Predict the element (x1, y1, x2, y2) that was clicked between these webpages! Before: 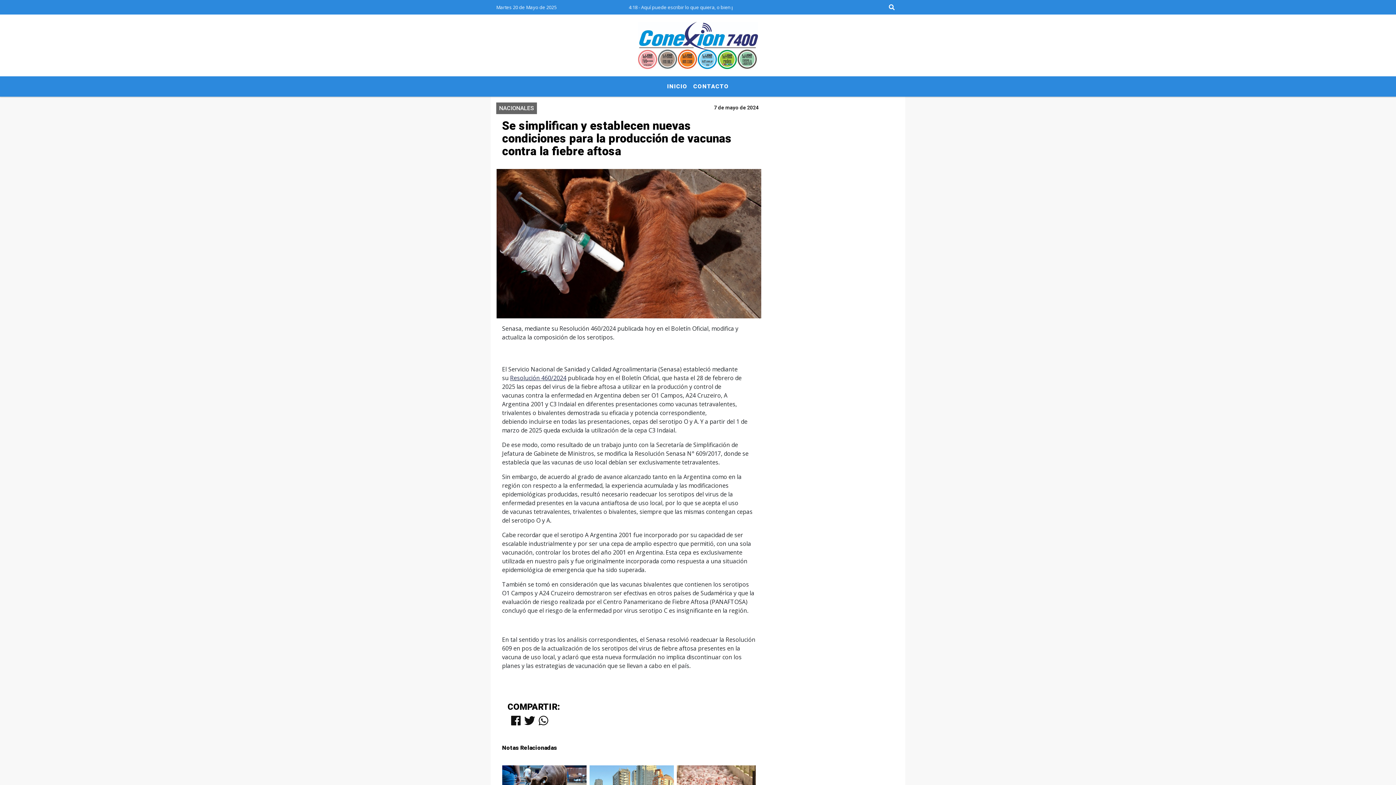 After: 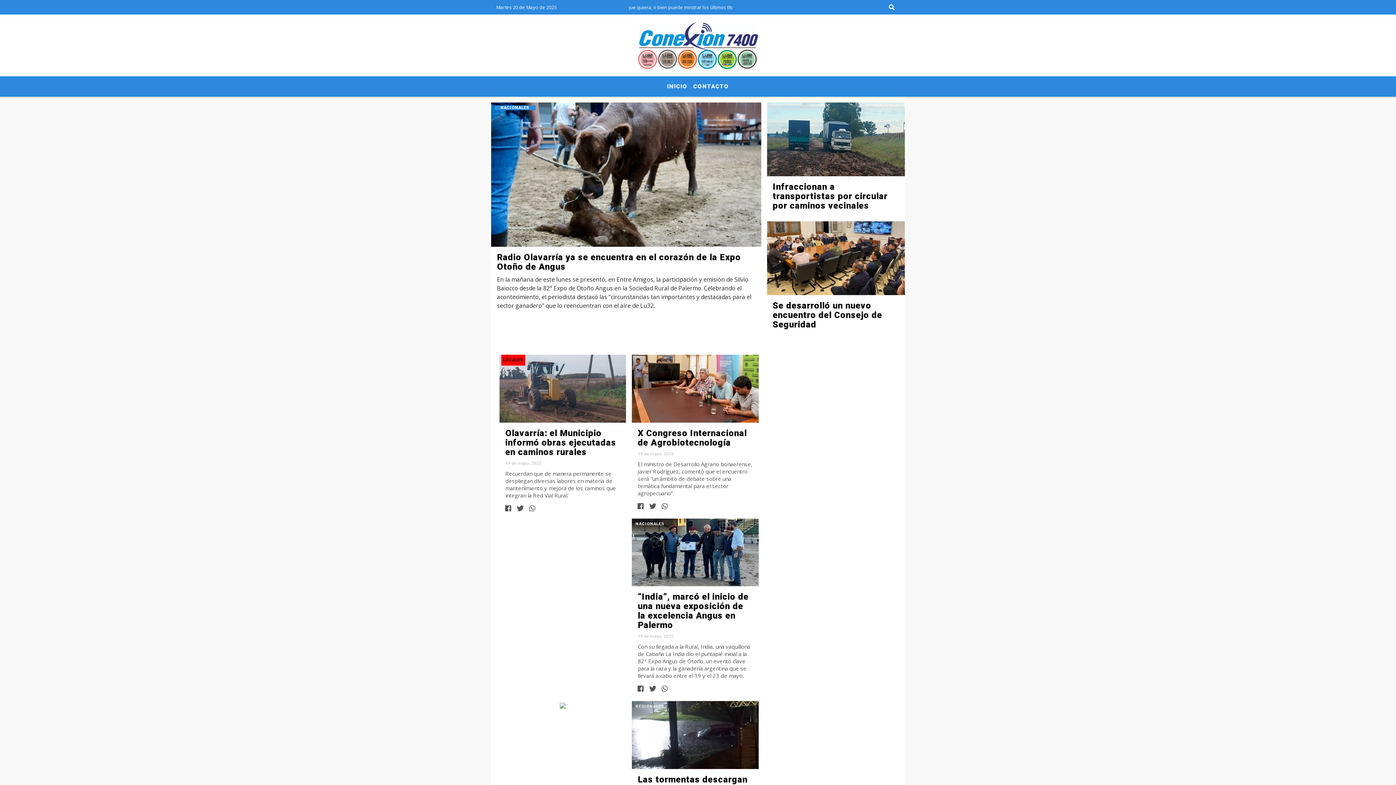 Action: label: INICIO bbox: (664, 79, 690, 93)